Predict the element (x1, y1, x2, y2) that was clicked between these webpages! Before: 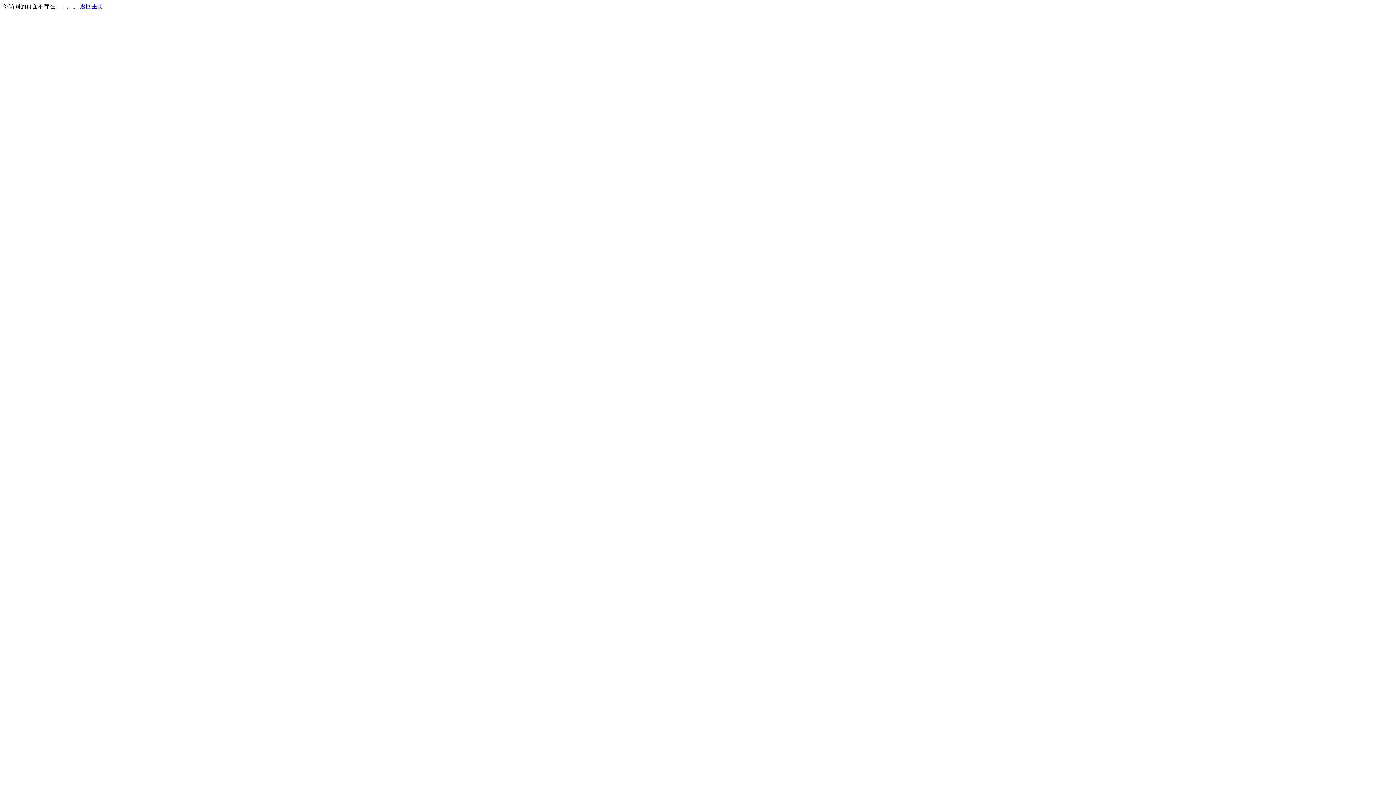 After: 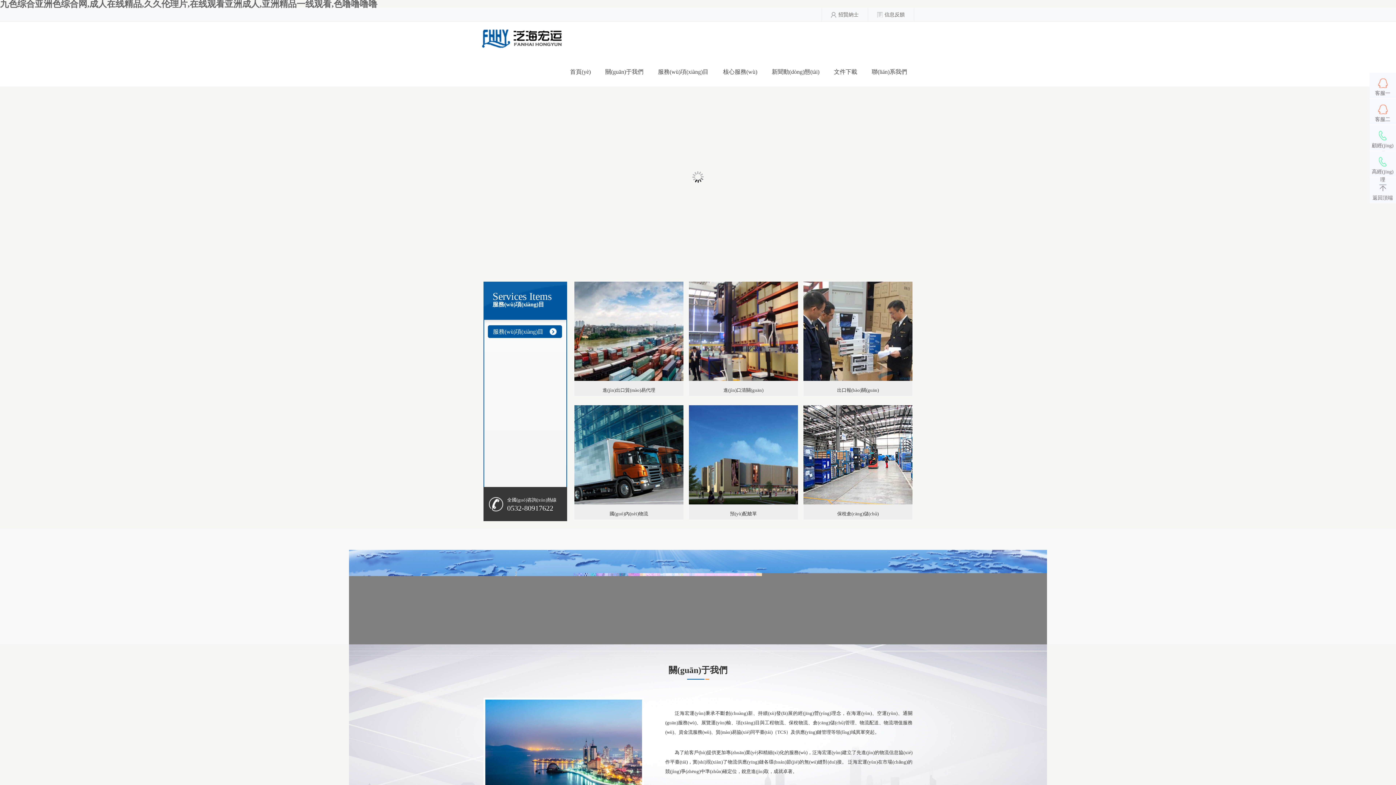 Action: label: 返回主页 bbox: (80, 3, 103, 9)